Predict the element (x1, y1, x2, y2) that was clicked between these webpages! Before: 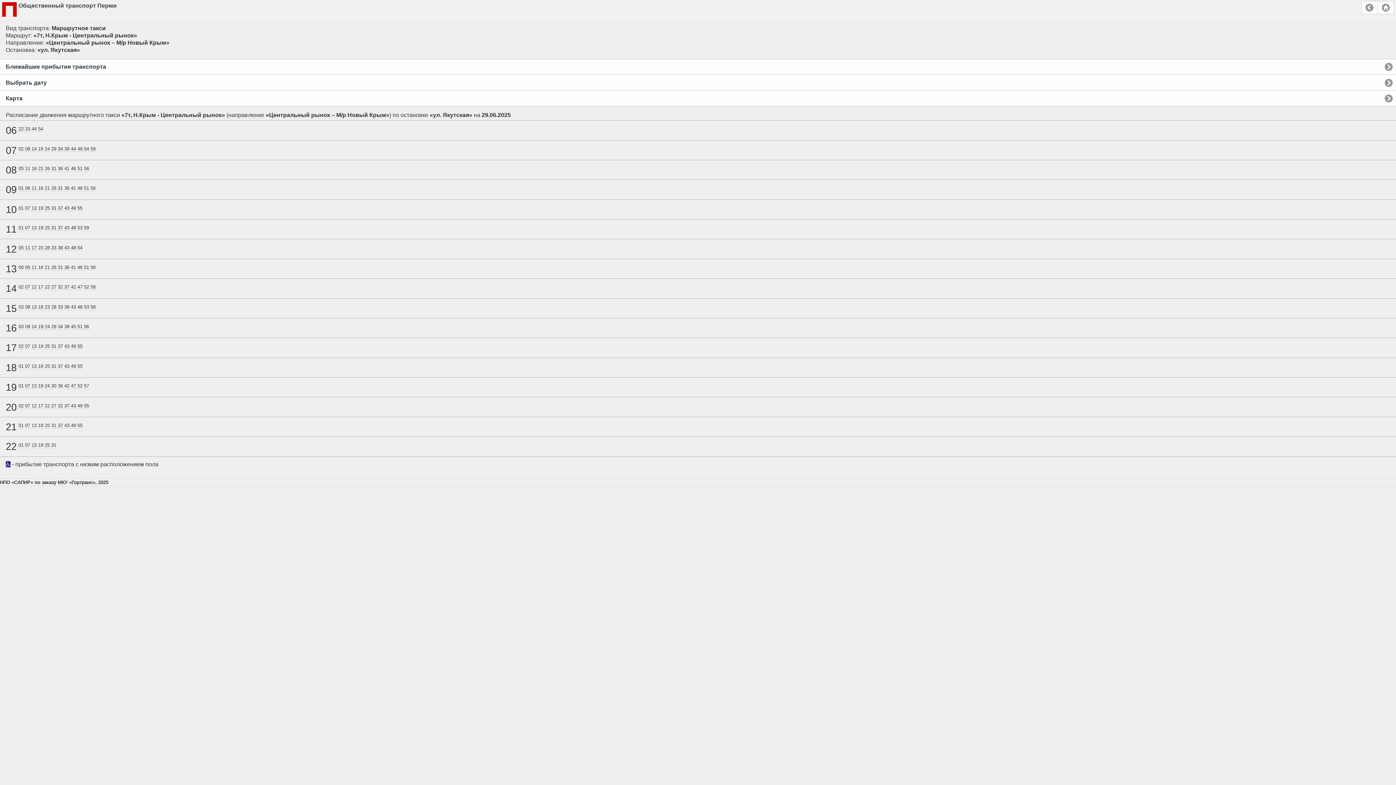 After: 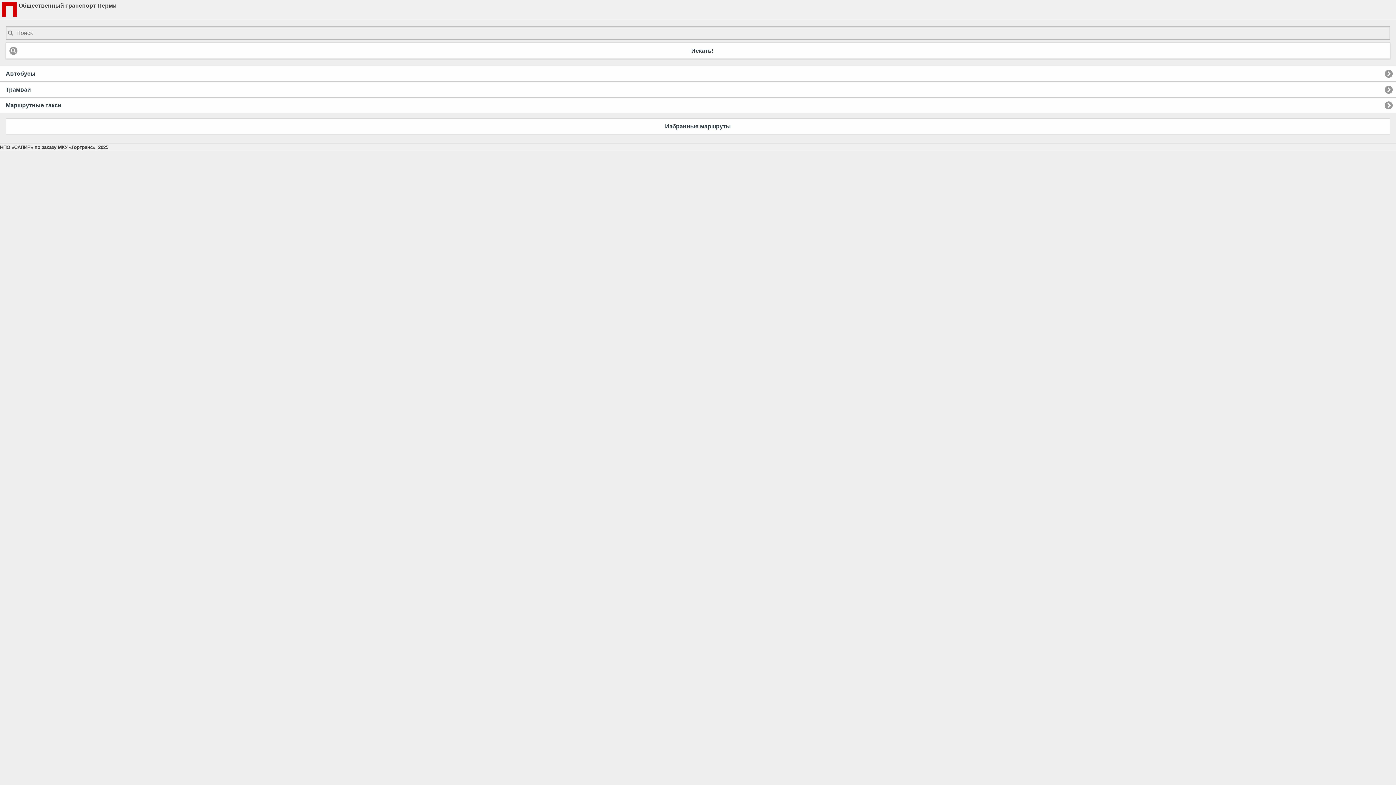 Action: label: Главная страница bbox: (1377, 1, 1394, 14)